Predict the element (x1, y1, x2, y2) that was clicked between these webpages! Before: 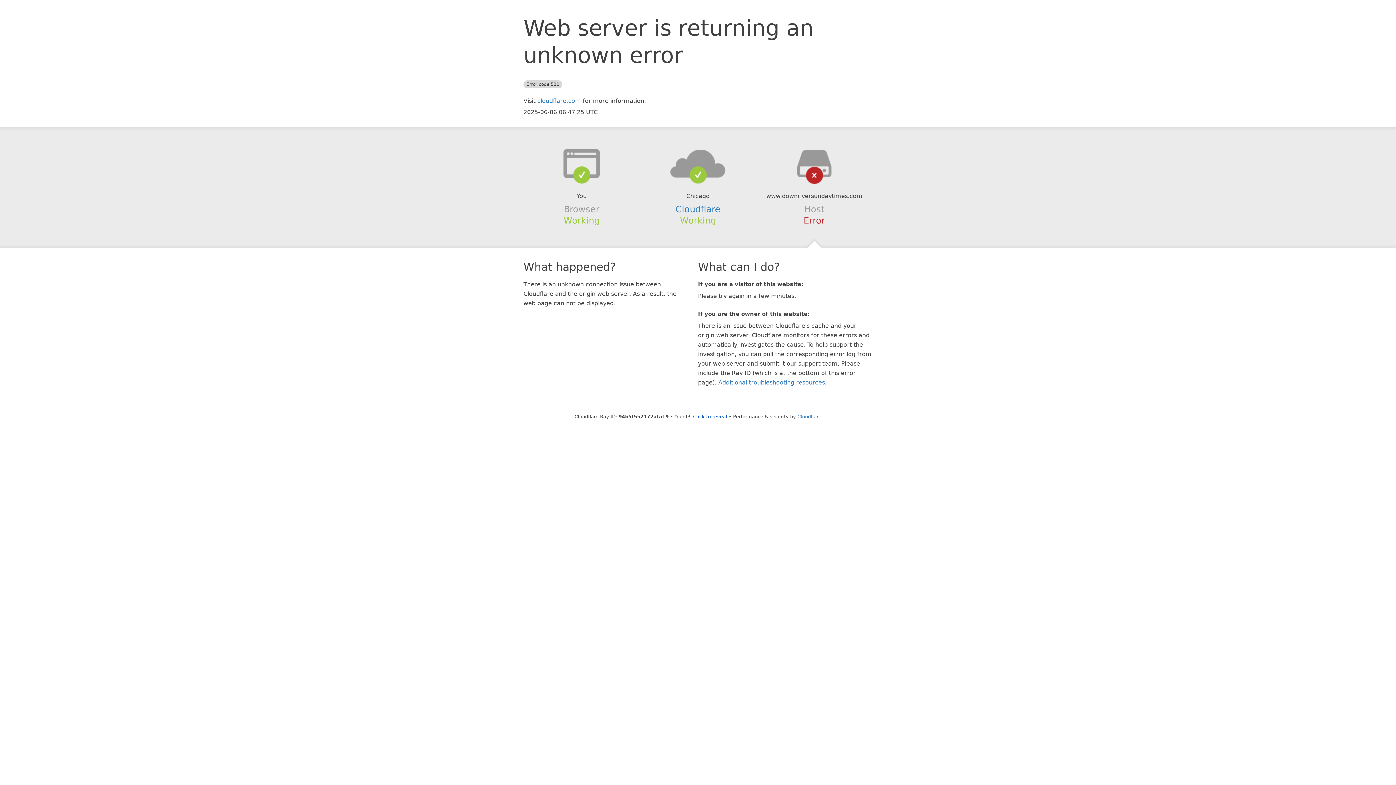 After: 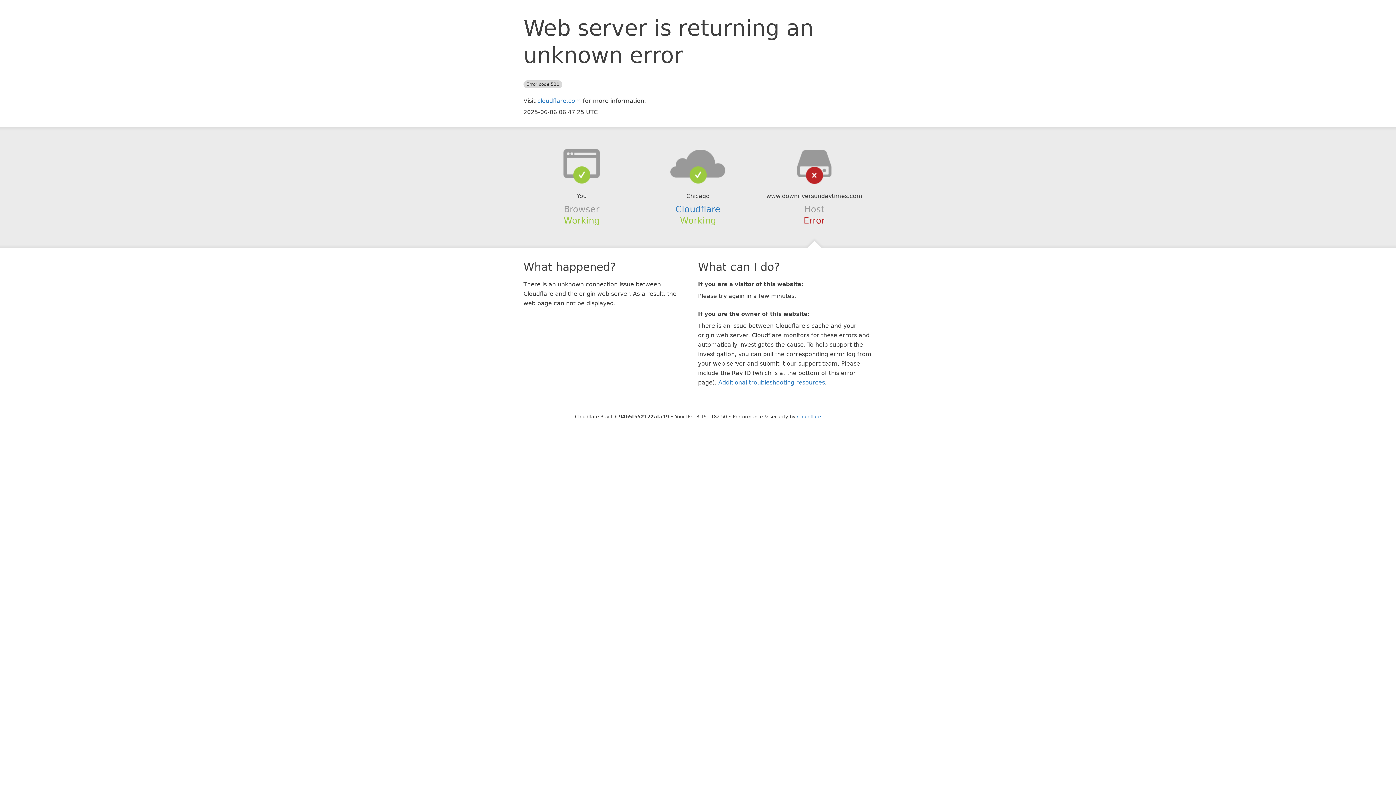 Action: bbox: (693, 414, 727, 419) label: Click to reveal